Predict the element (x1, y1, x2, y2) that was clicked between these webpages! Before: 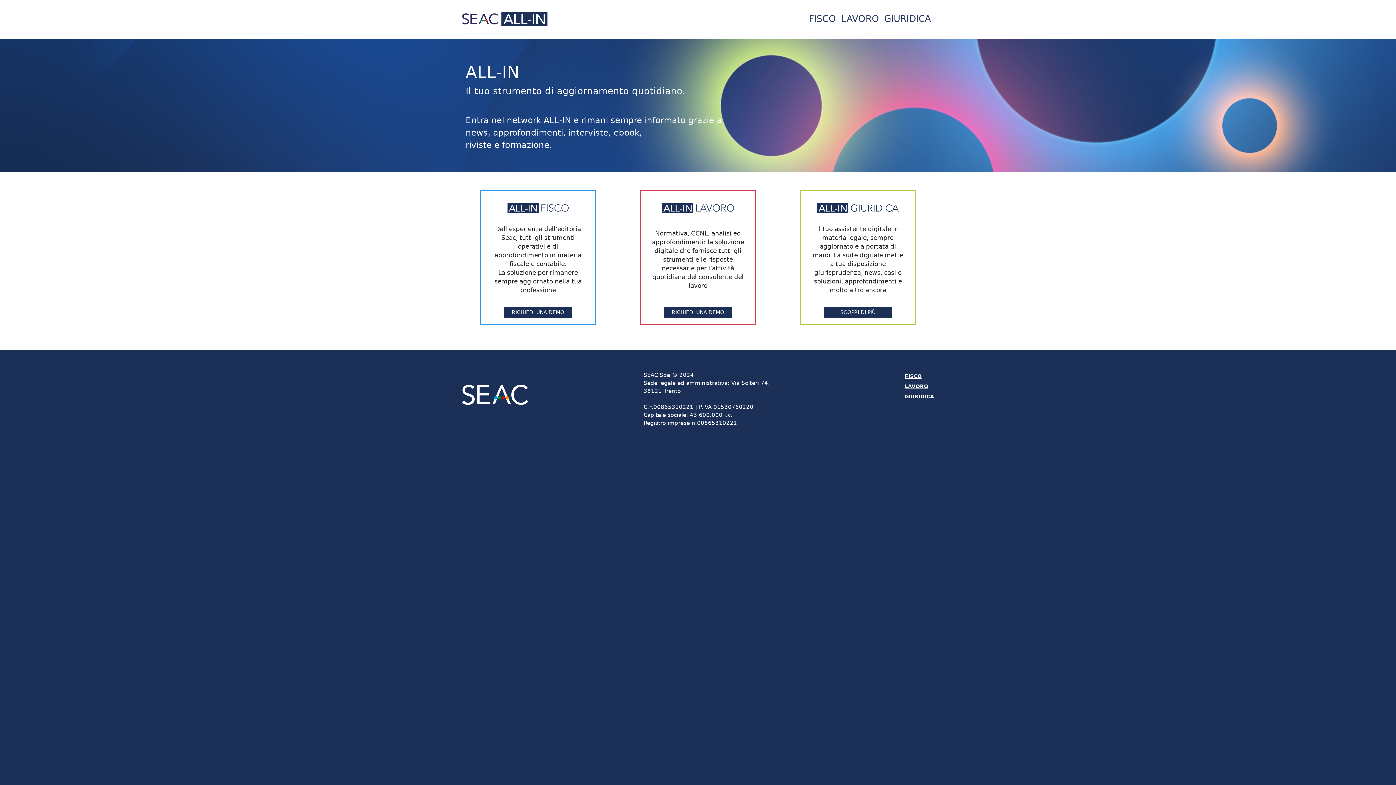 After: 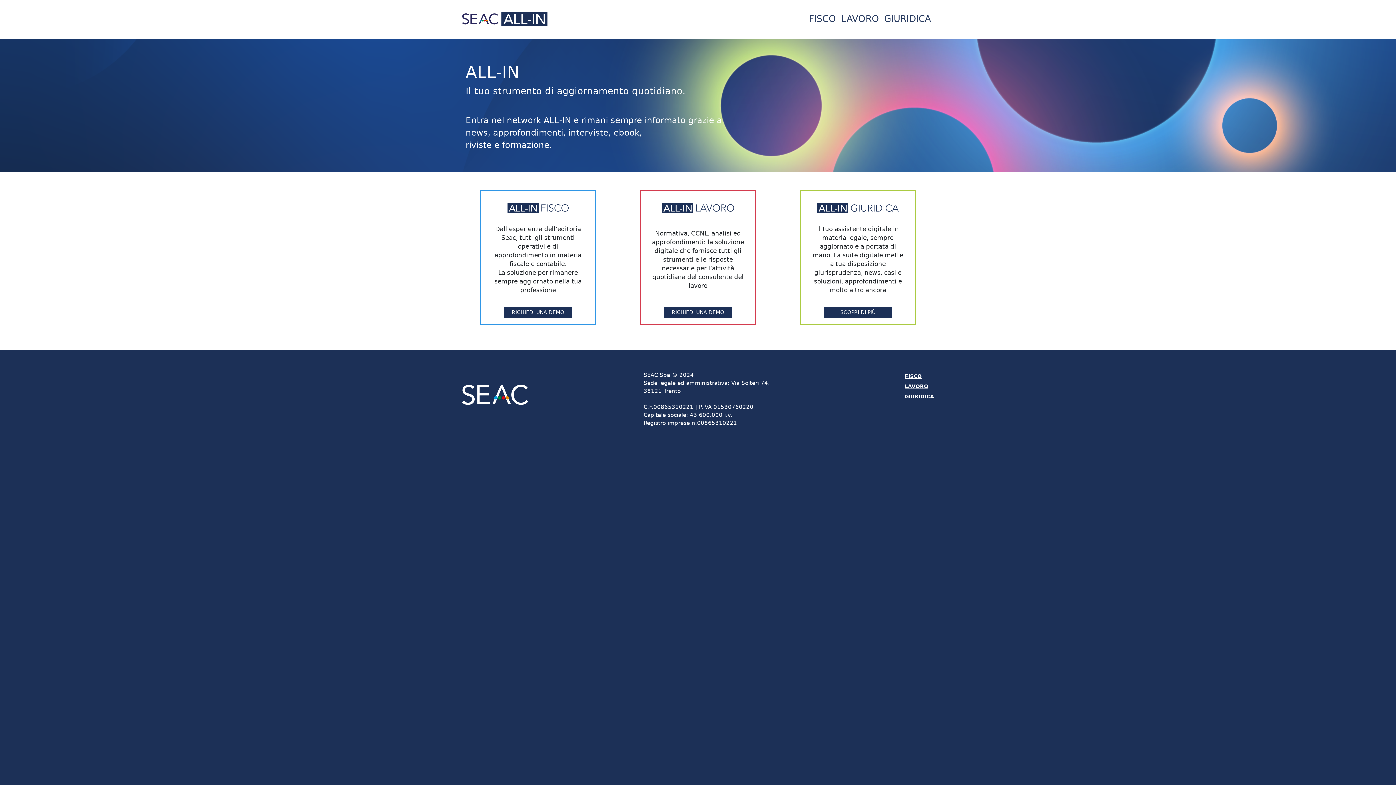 Action: label: LAVORO bbox: (838, 9, 881, 28)